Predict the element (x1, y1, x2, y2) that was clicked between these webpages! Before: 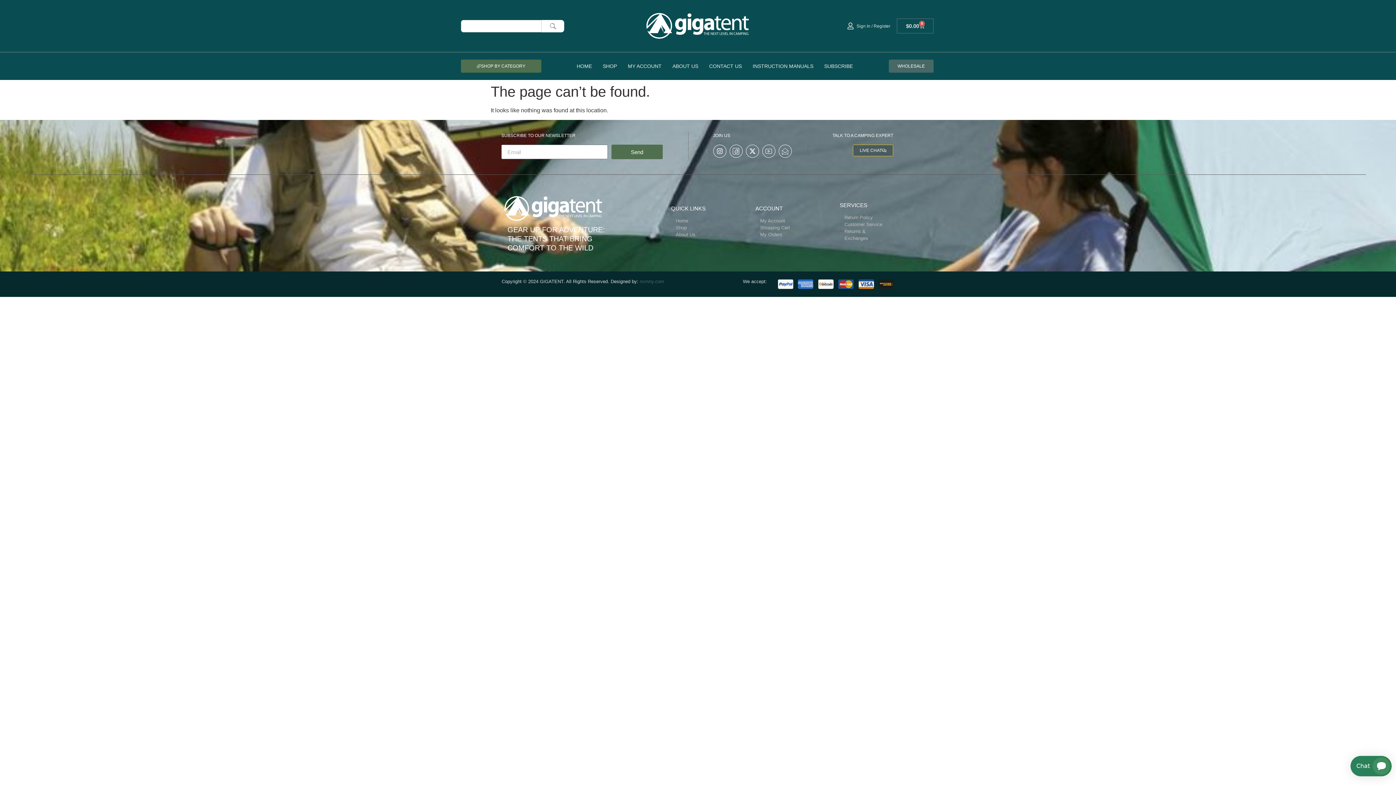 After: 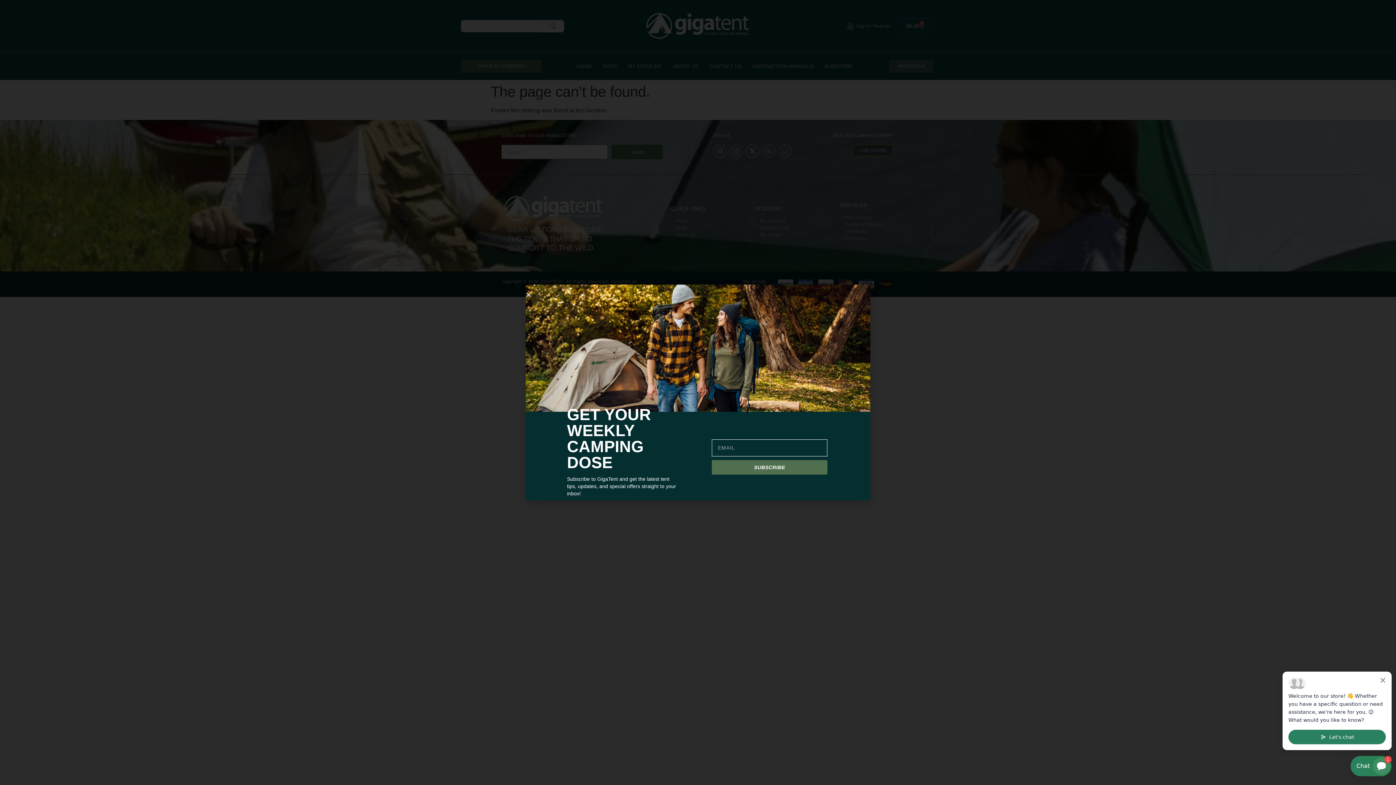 Action: label: SUBSCRIBE bbox: (819, 61, 858, 70)